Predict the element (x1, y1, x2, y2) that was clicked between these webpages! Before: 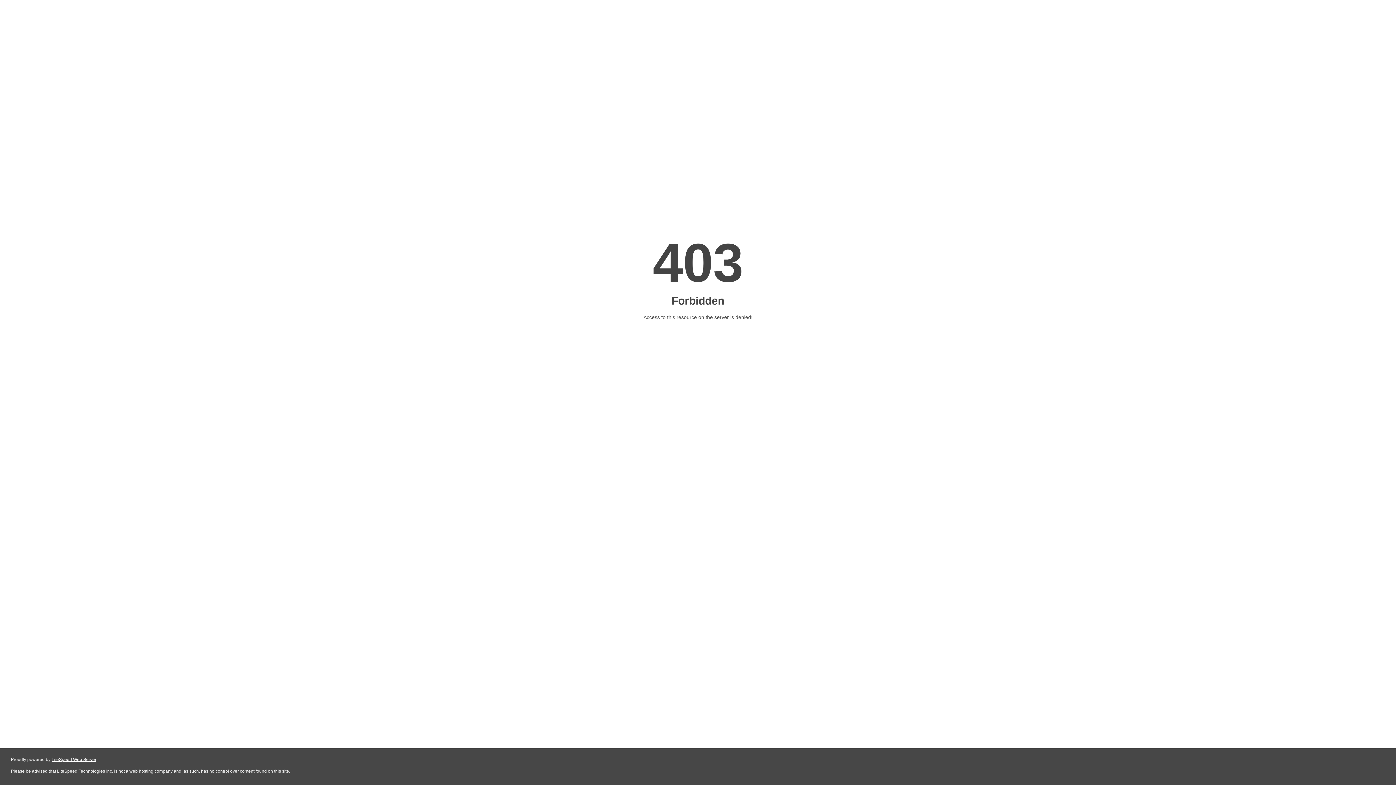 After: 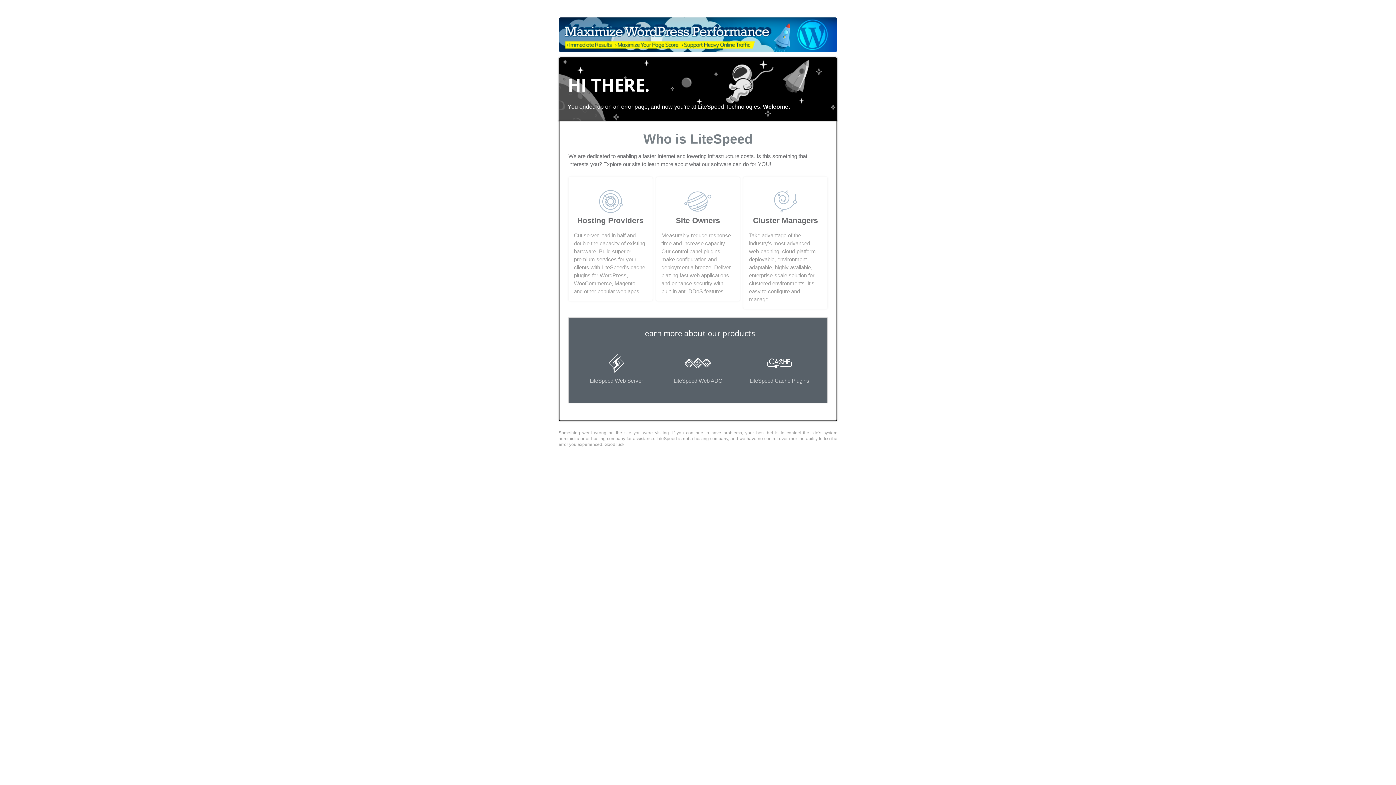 Action: bbox: (51, 757, 96, 762) label: LiteSpeed Web Server